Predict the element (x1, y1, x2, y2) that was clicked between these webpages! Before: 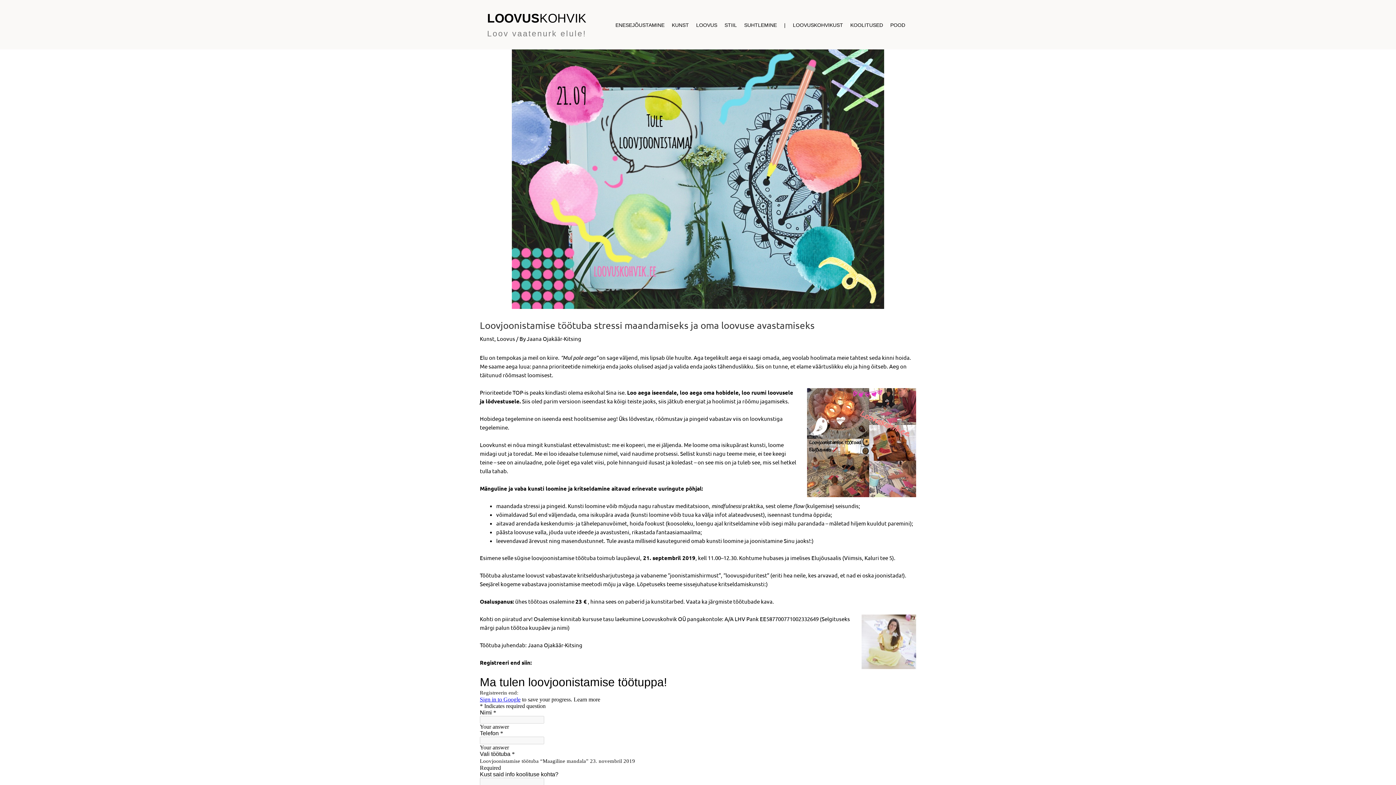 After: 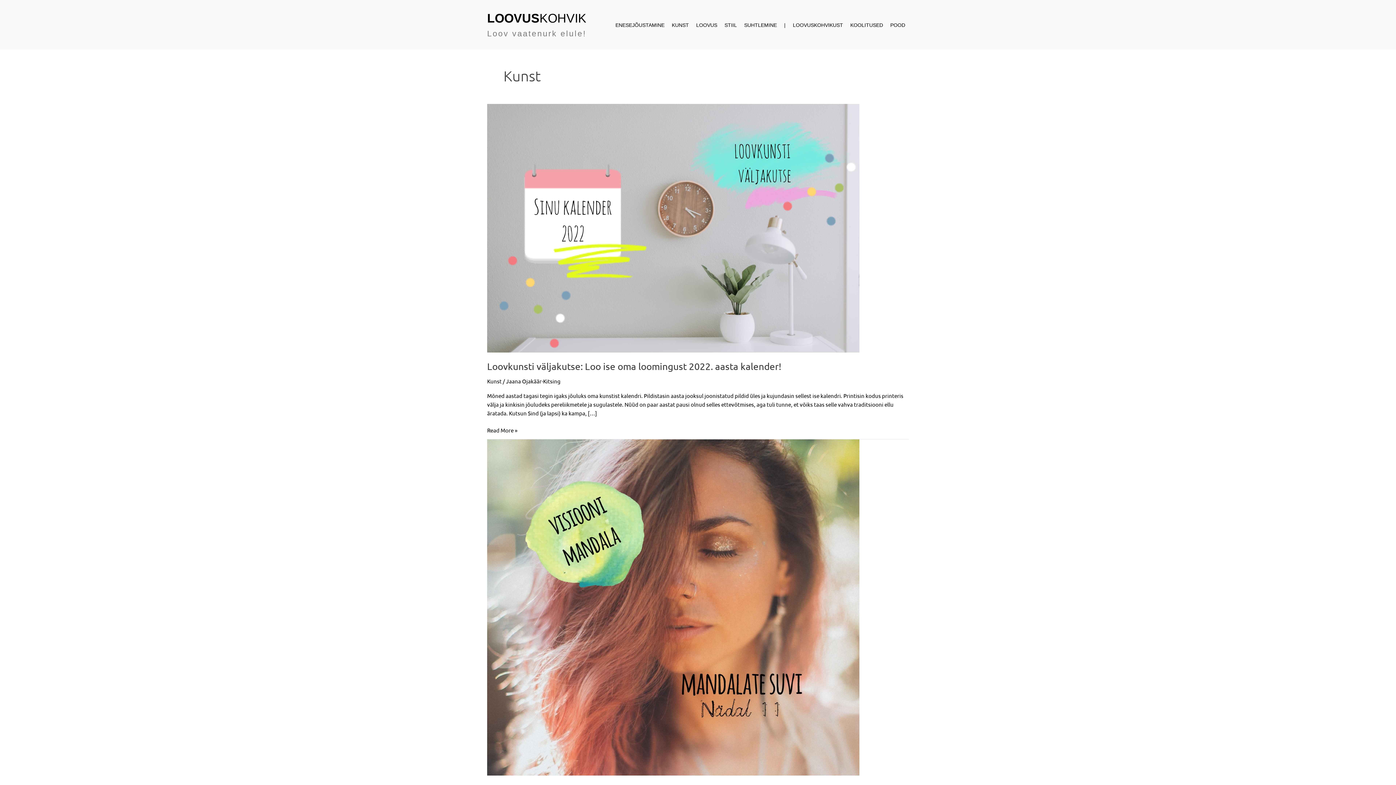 Action: bbox: (480, 335, 494, 342) label: Kunst